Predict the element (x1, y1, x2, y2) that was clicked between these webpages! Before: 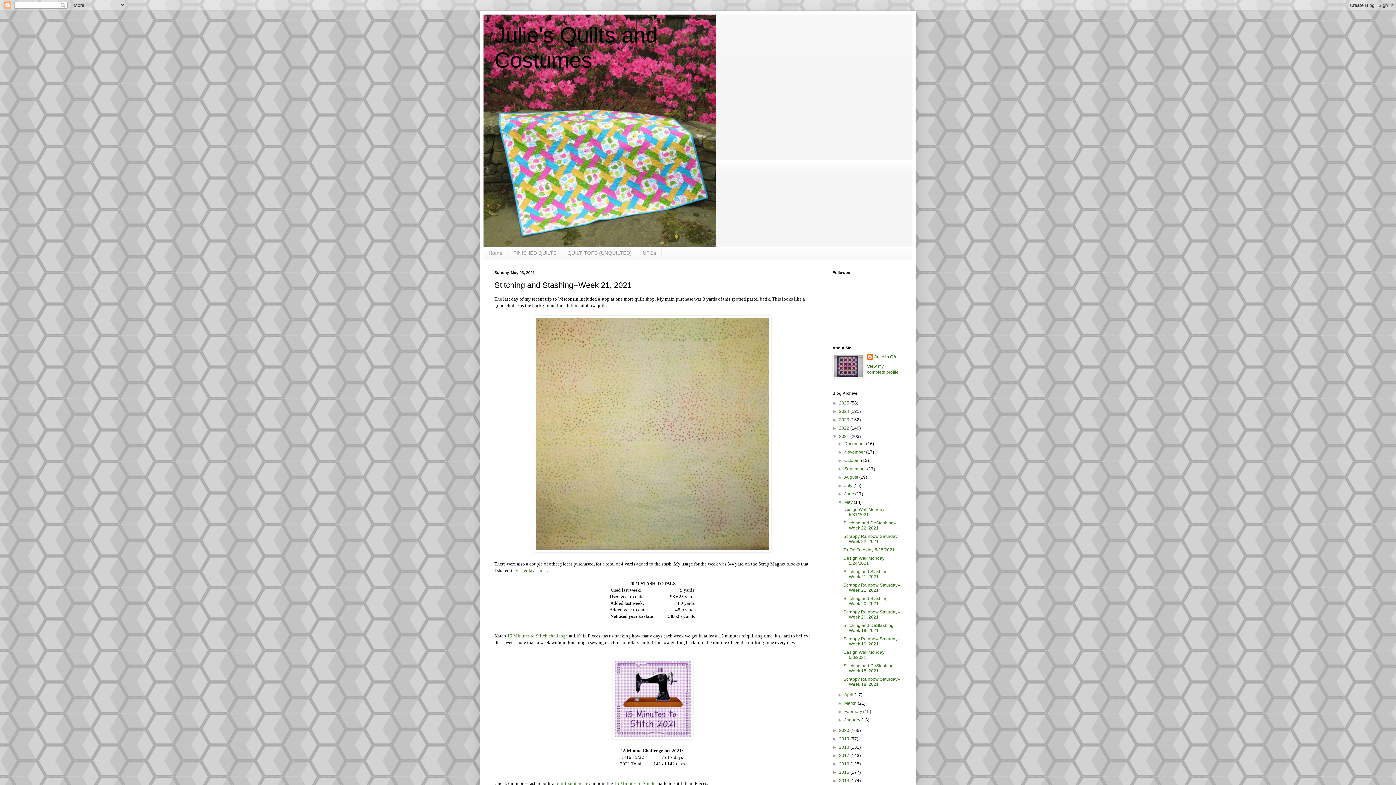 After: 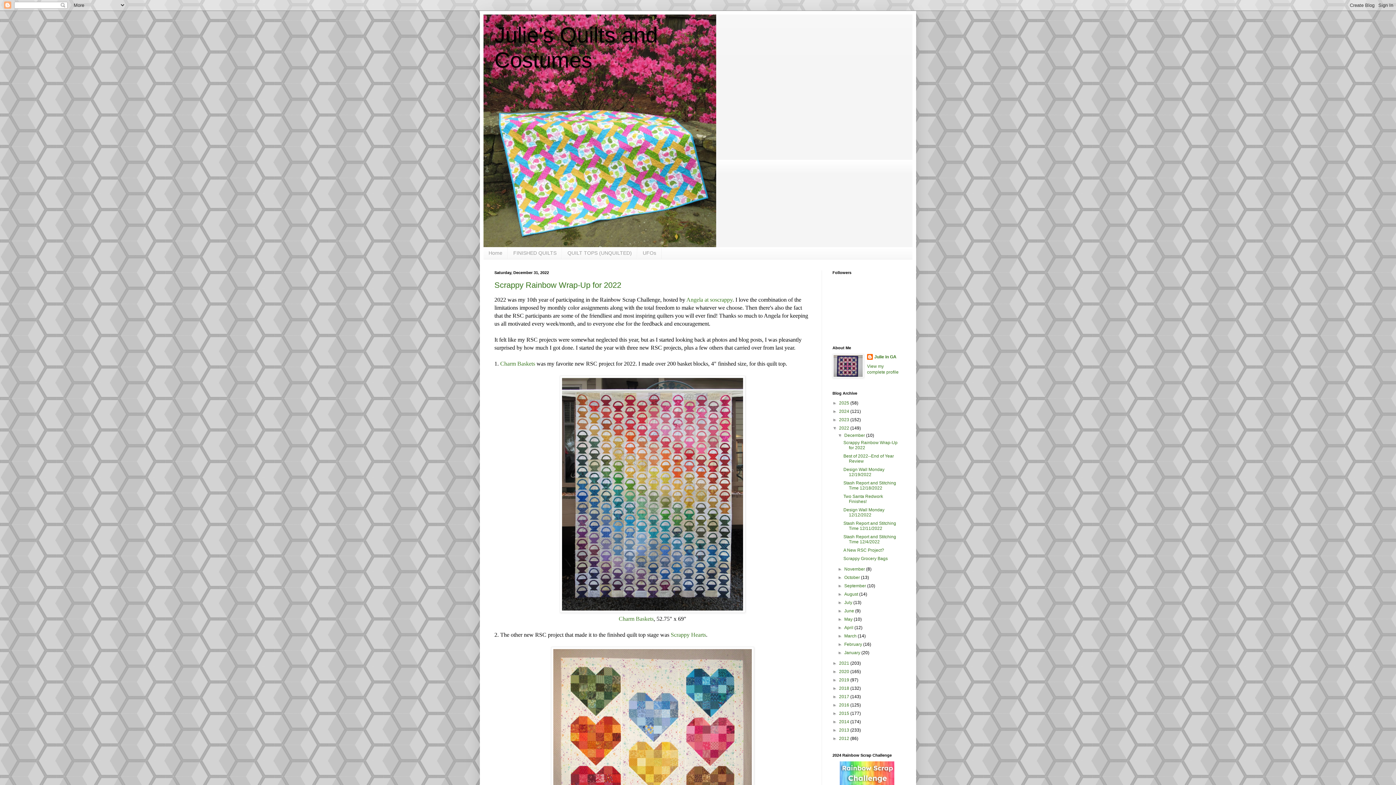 Action: bbox: (839, 425, 850, 430) label: 2022 